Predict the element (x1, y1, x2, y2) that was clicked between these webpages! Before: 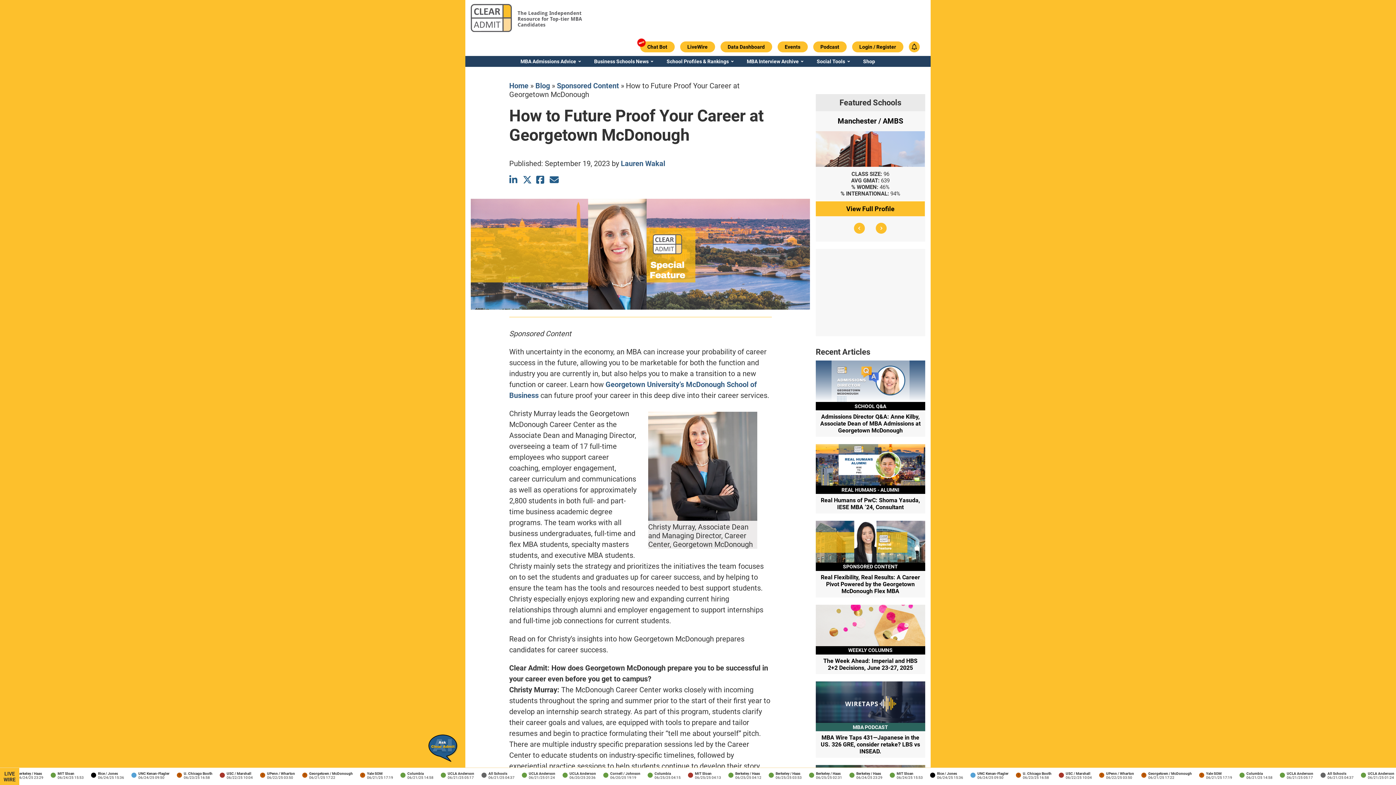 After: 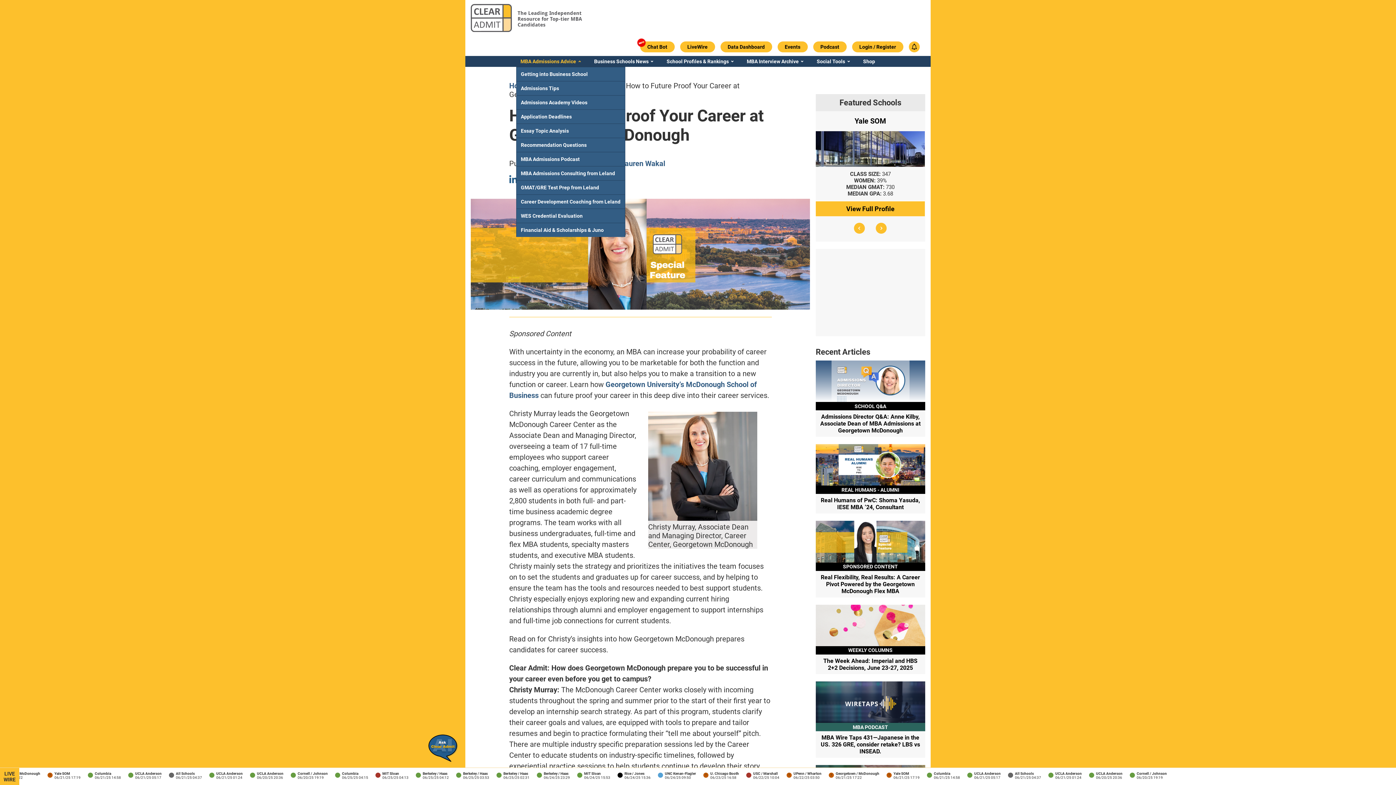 Action: bbox: (516, 58, 581, 69) label: MBA Admissions Advice